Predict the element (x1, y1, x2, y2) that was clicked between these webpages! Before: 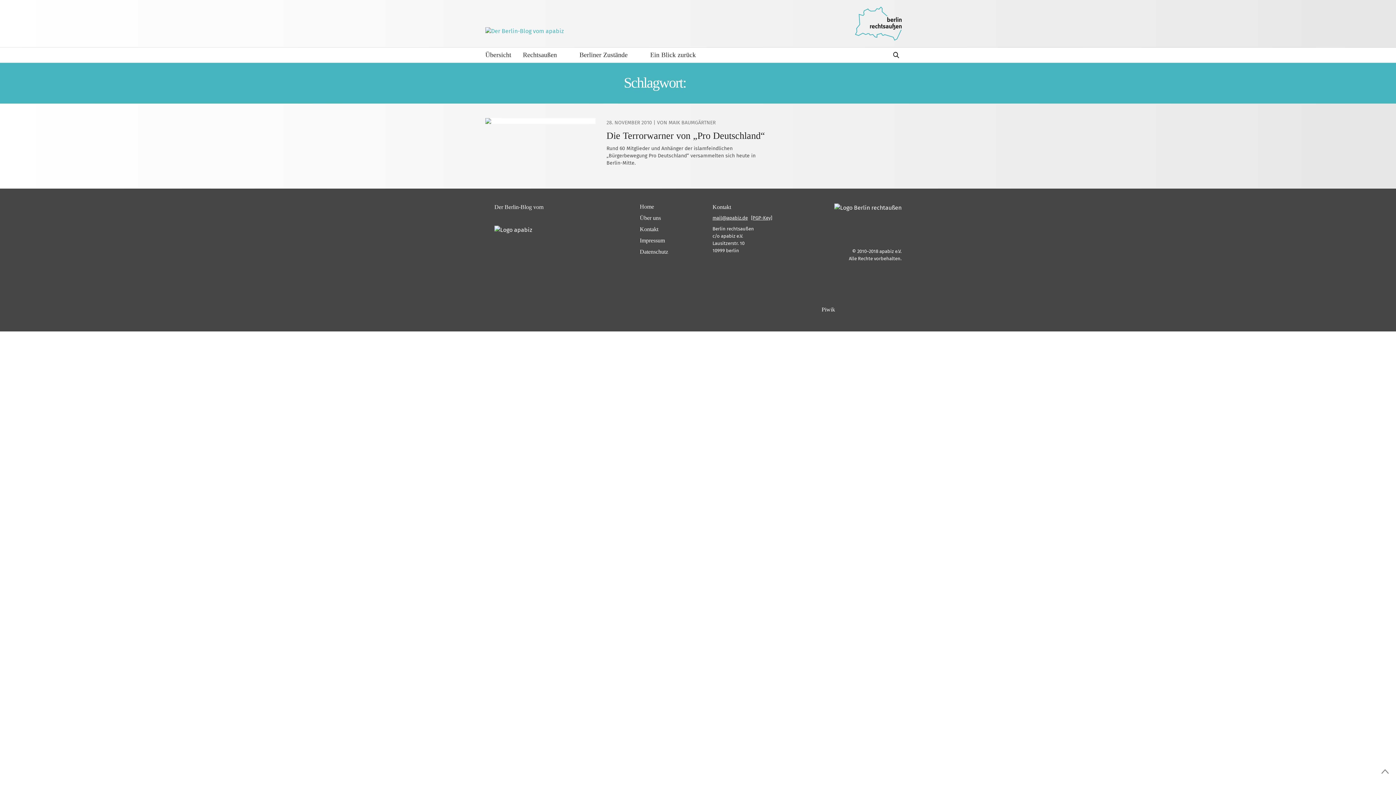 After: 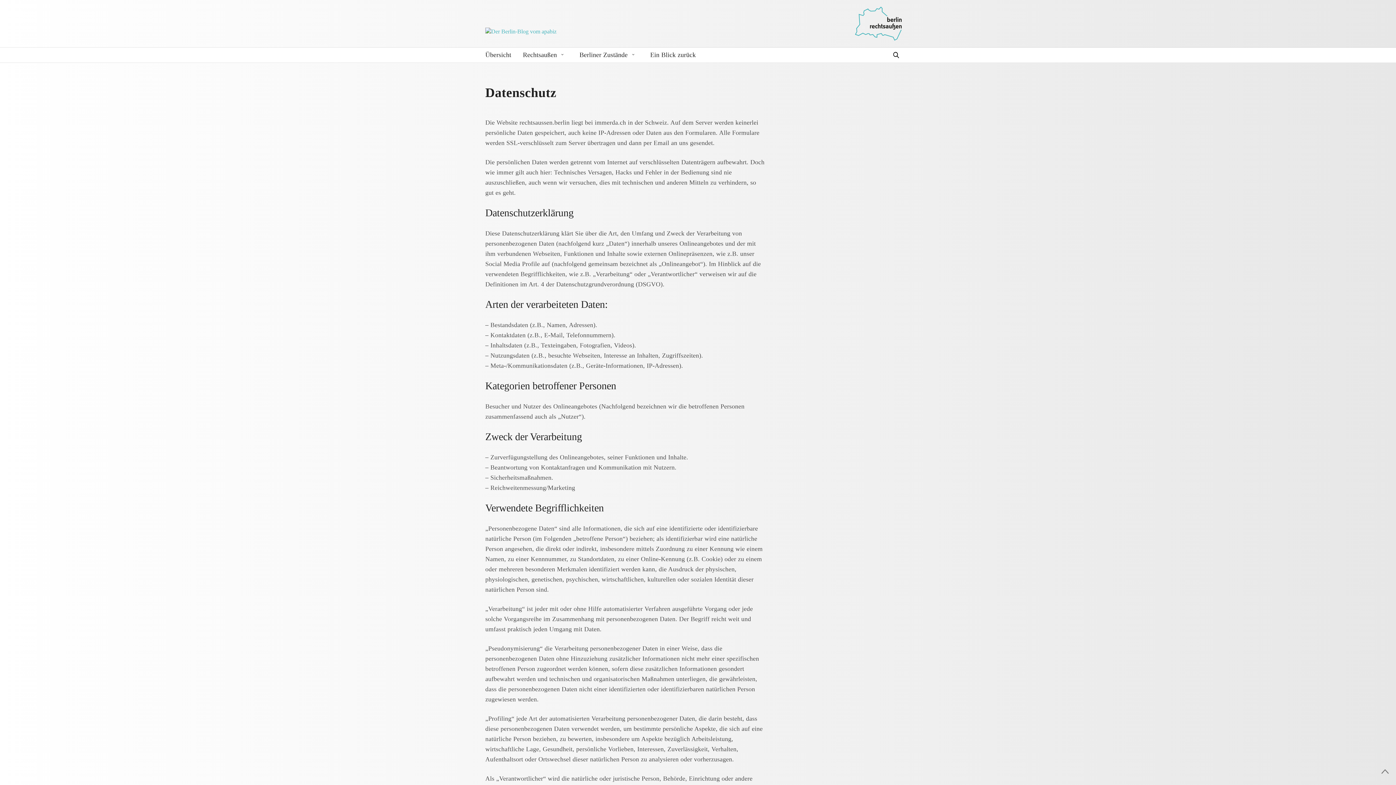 Action: label: Datenschutz bbox: (639, 248, 668, 254)